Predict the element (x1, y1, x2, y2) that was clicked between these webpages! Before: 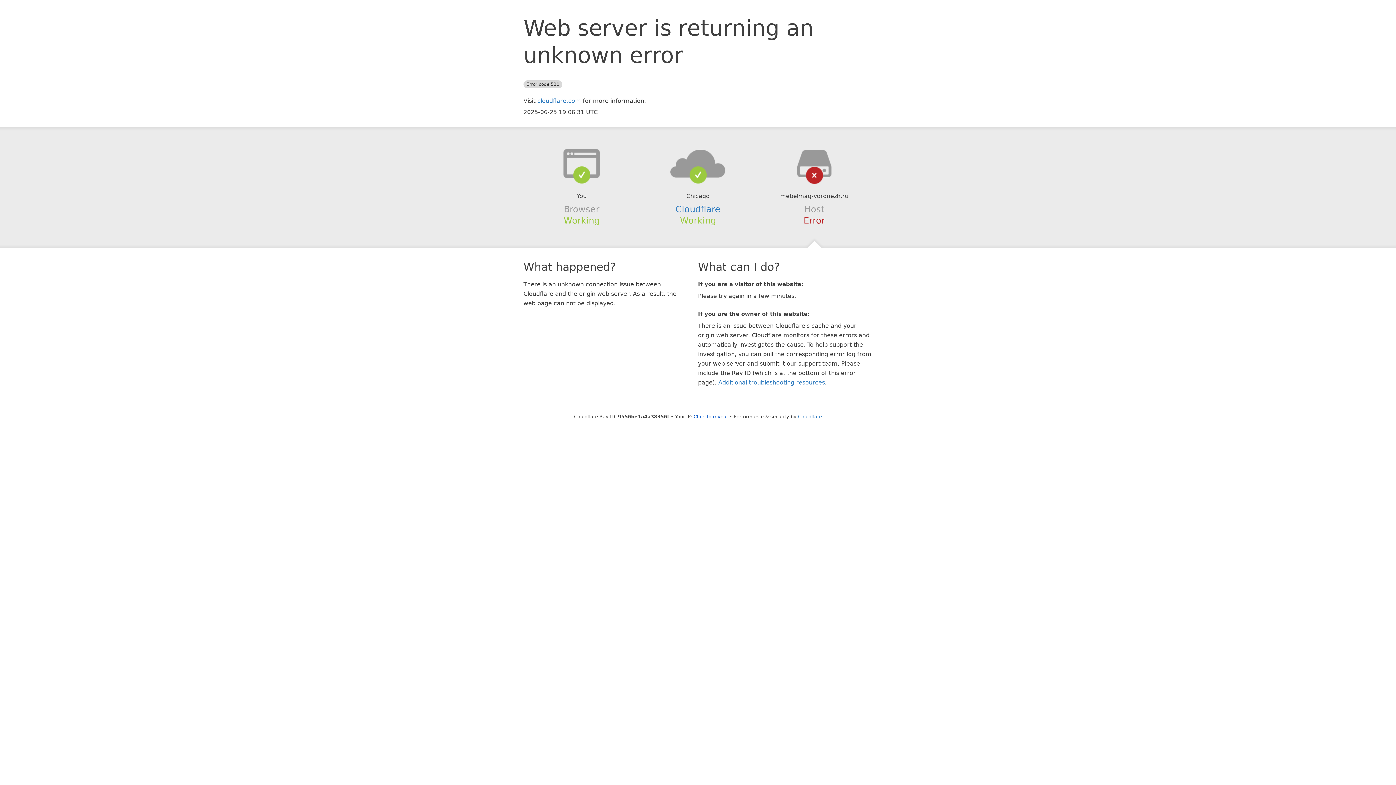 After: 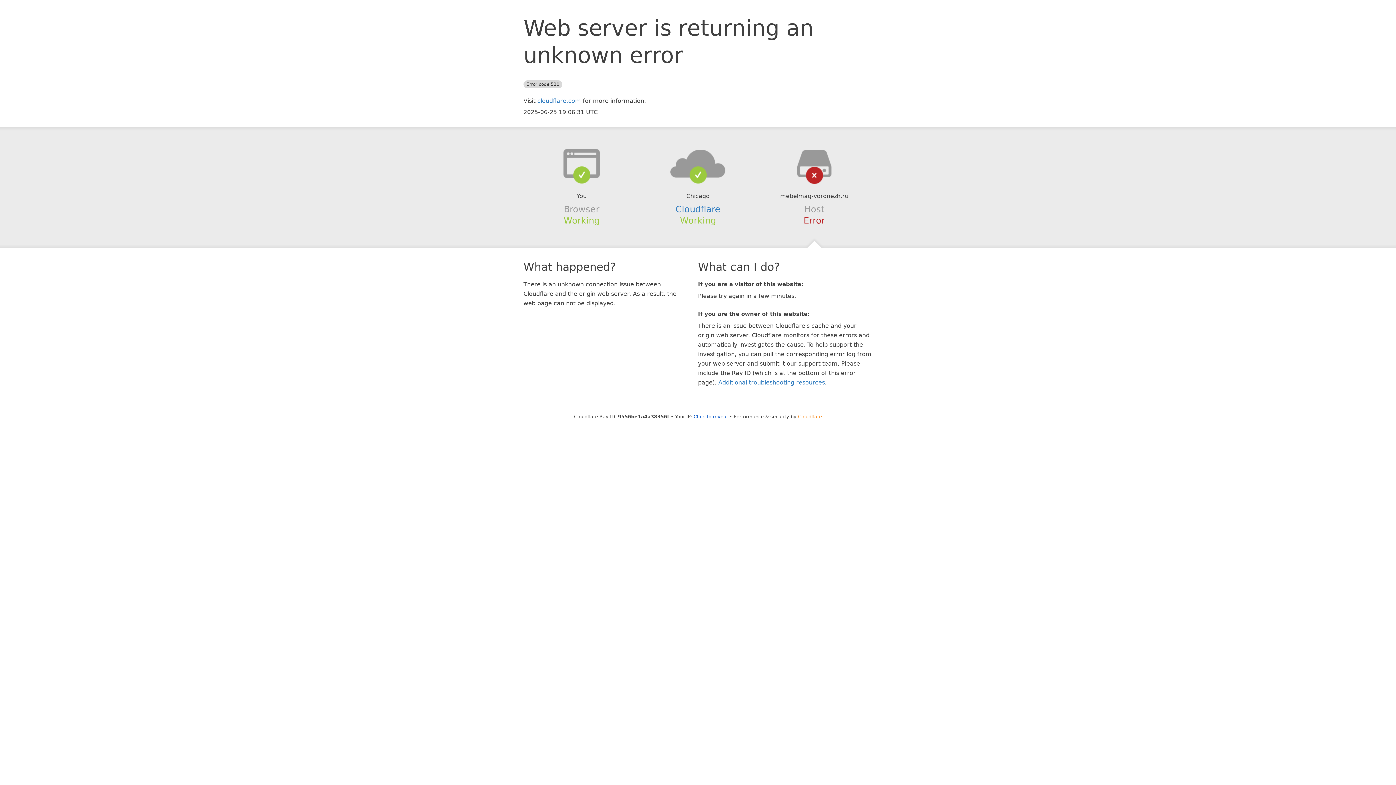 Action: bbox: (798, 414, 822, 419) label: Cloudflare